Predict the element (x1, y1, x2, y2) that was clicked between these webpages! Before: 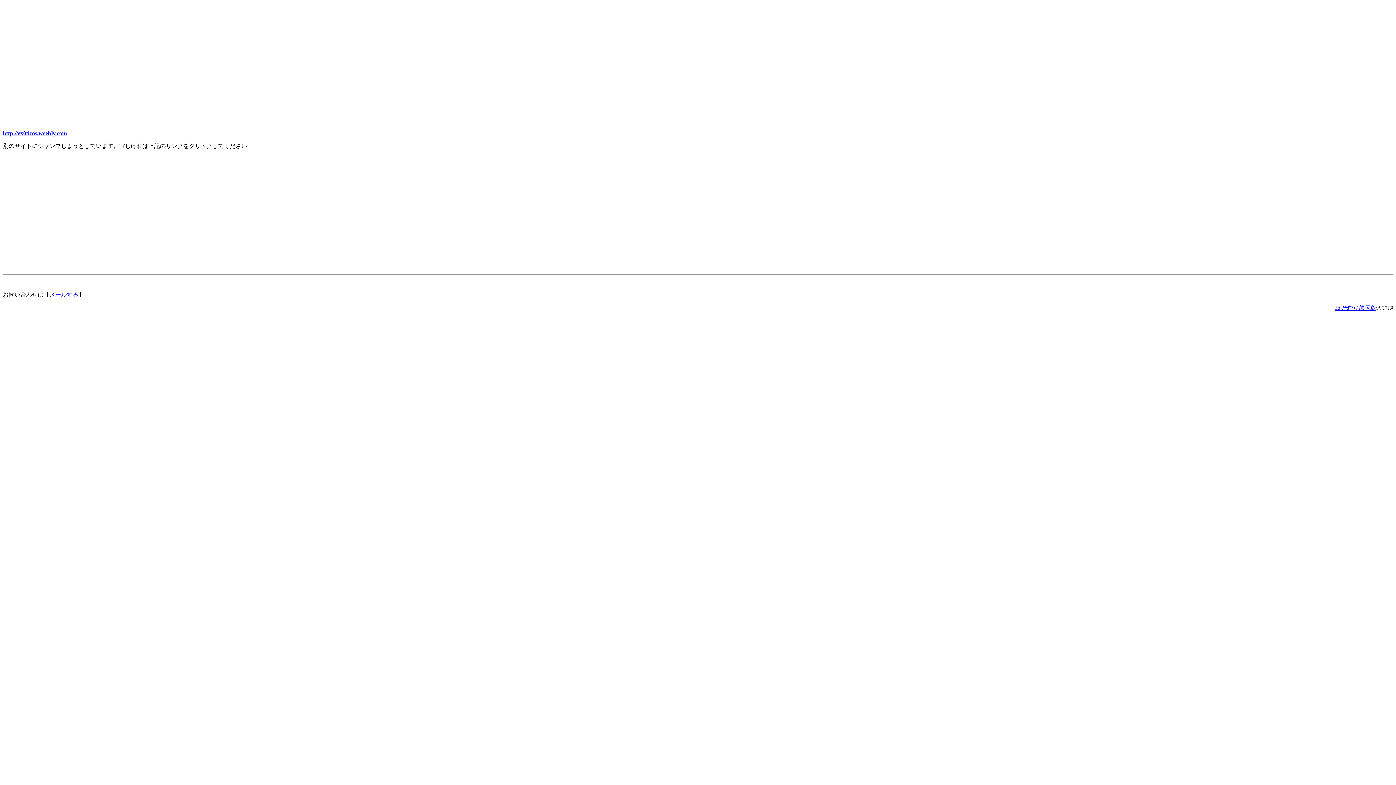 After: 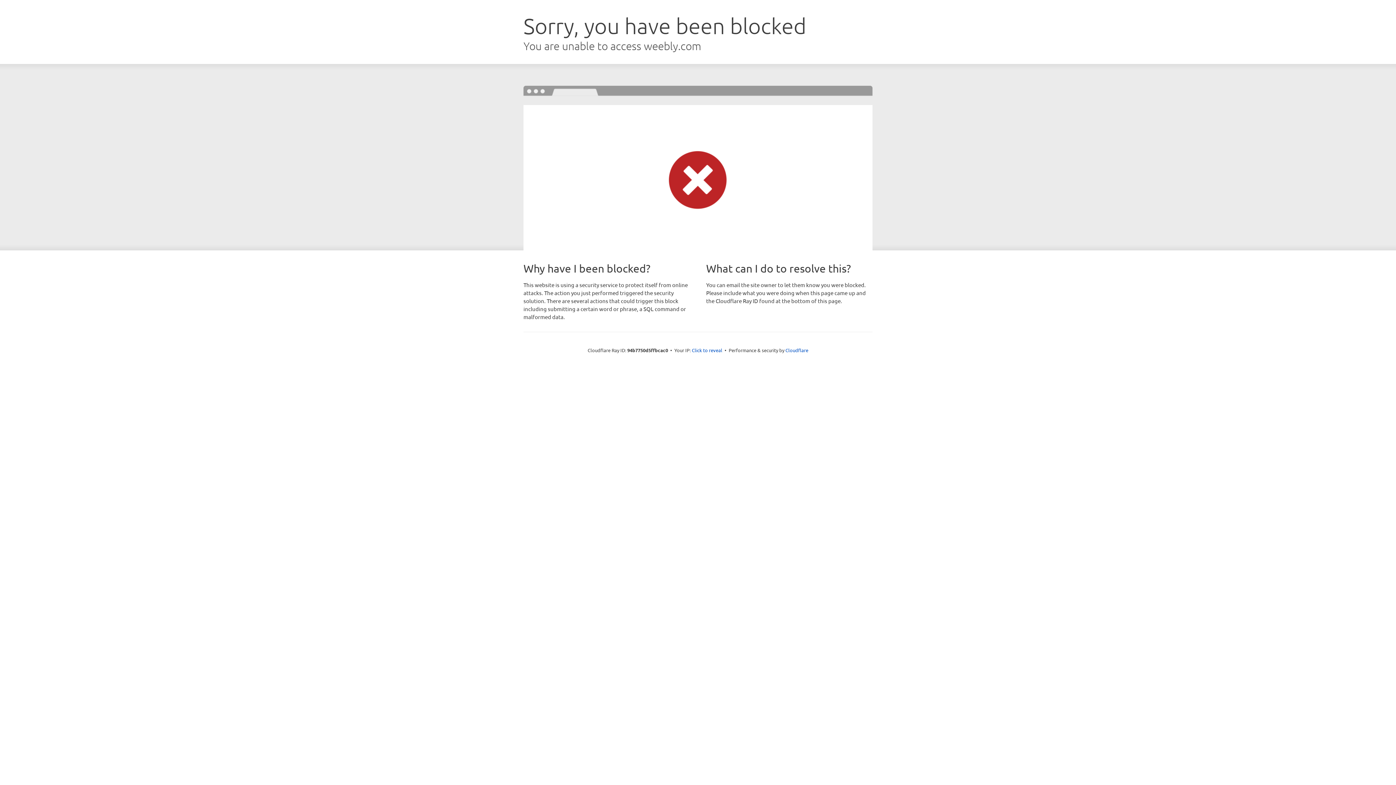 Action: bbox: (2, 130, 66, 136) label: http://ex0ticos.weebly.com